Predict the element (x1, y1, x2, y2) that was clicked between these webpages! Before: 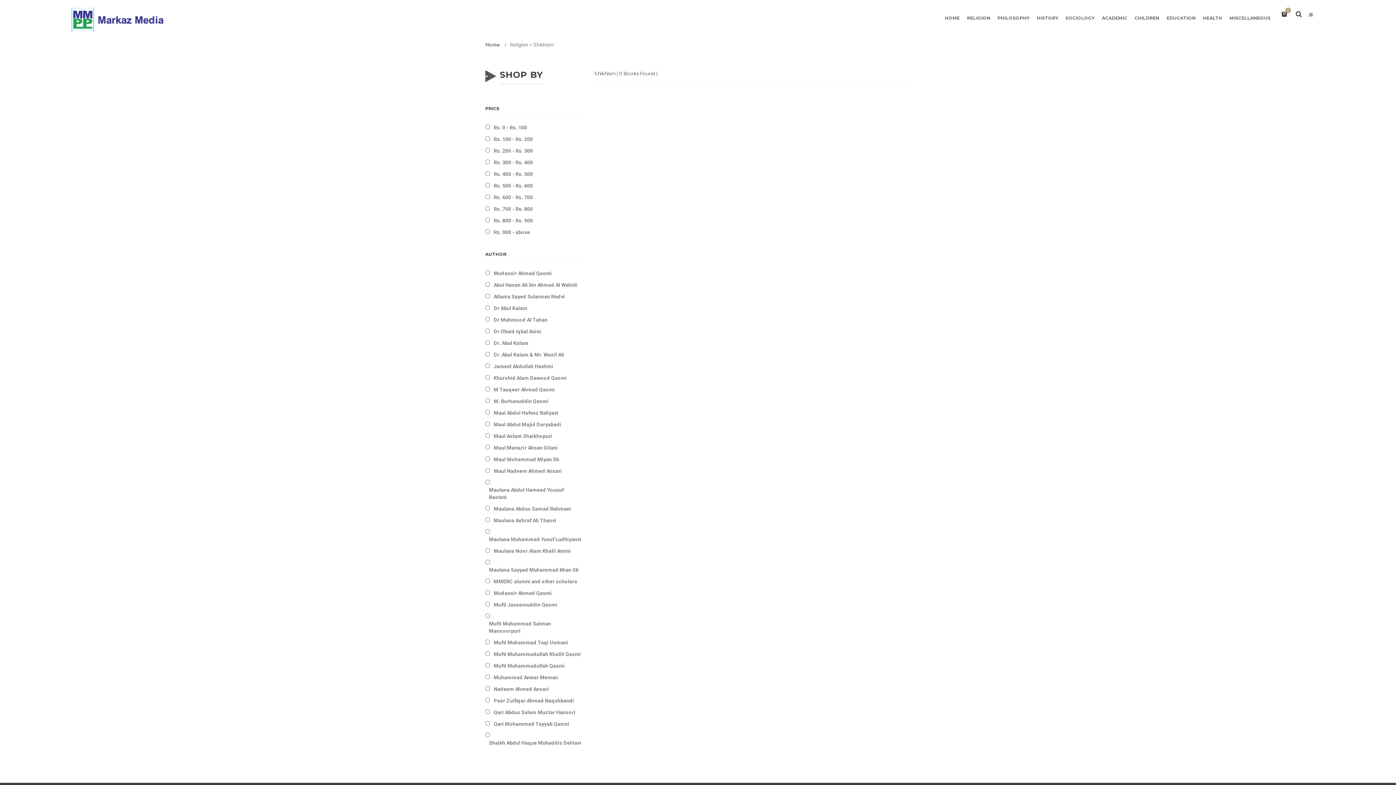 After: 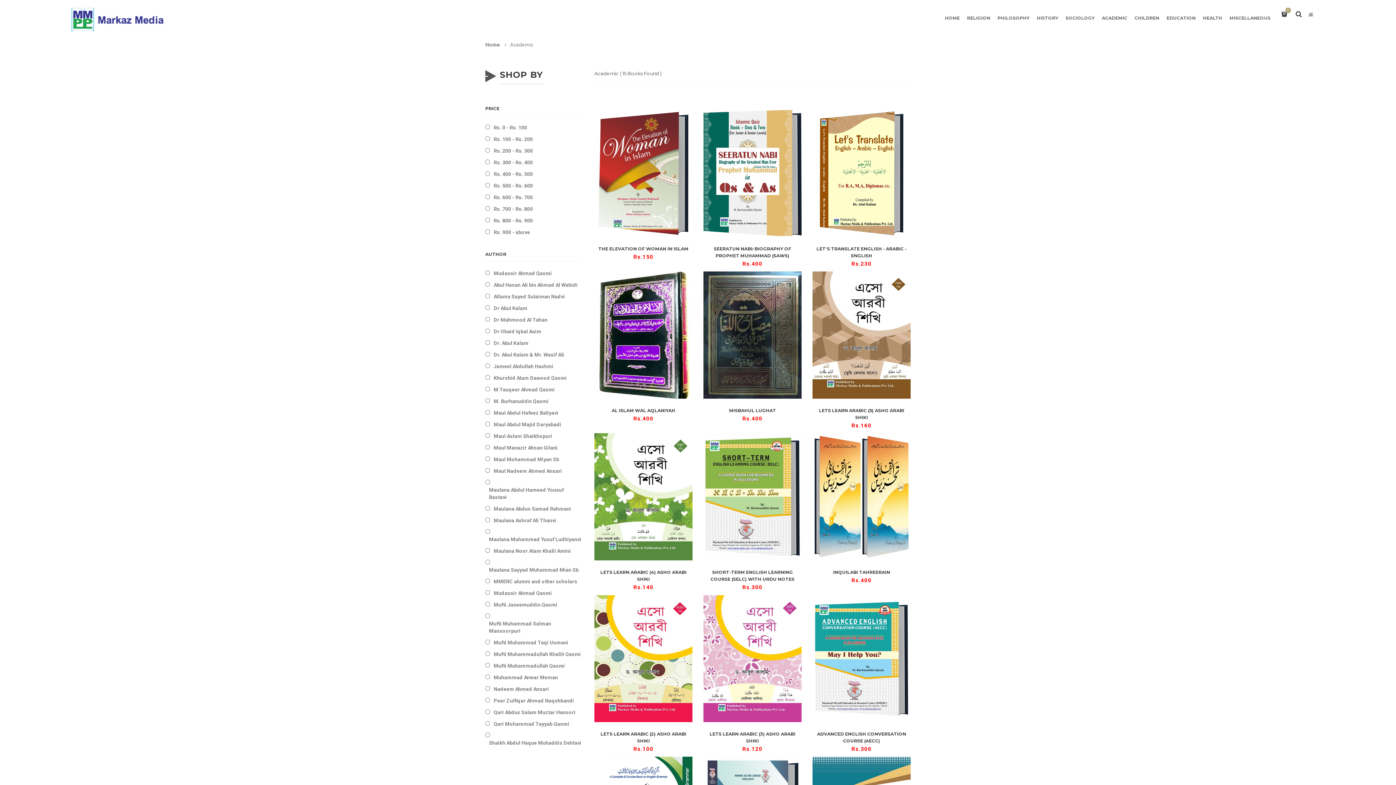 Action: label: ACADEMIC bbox: (1098, 2, 1131, 34)